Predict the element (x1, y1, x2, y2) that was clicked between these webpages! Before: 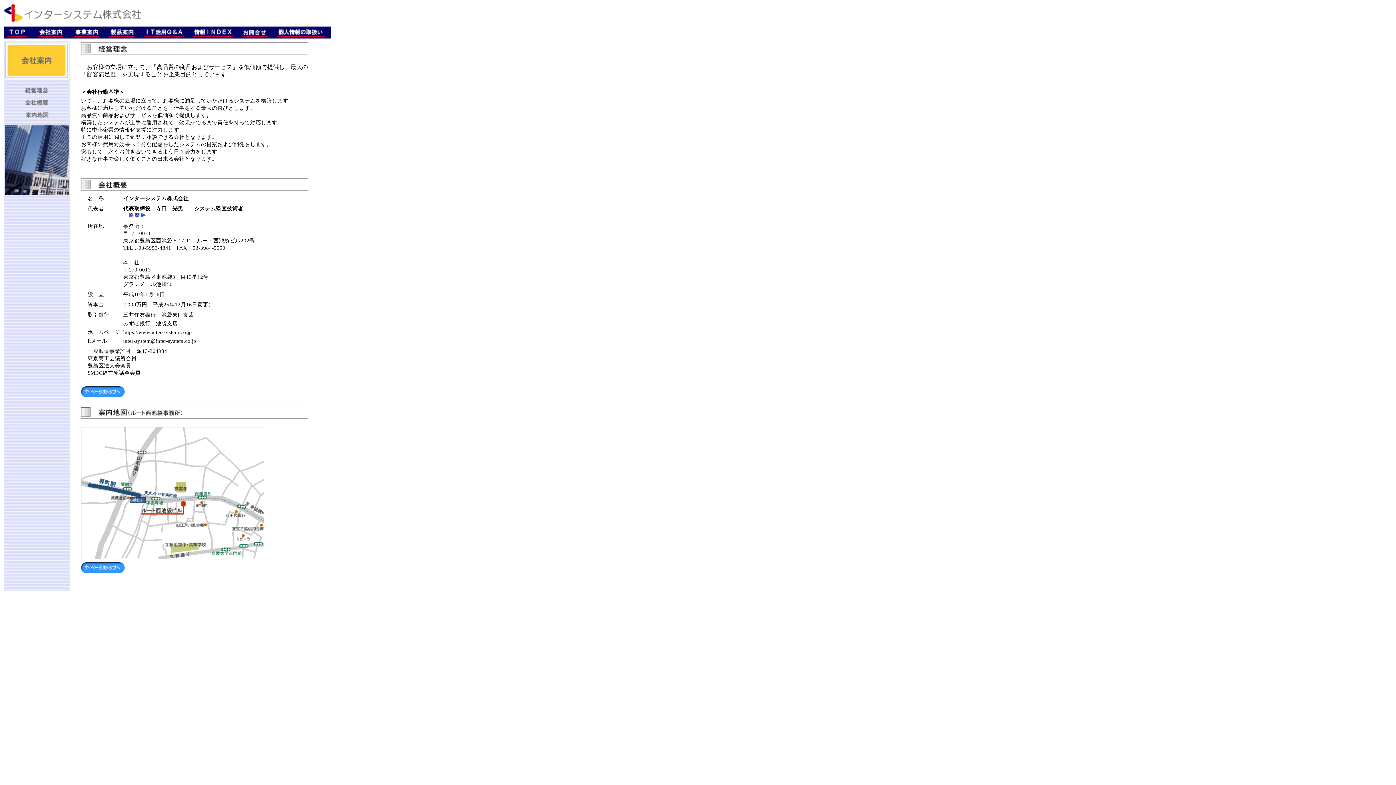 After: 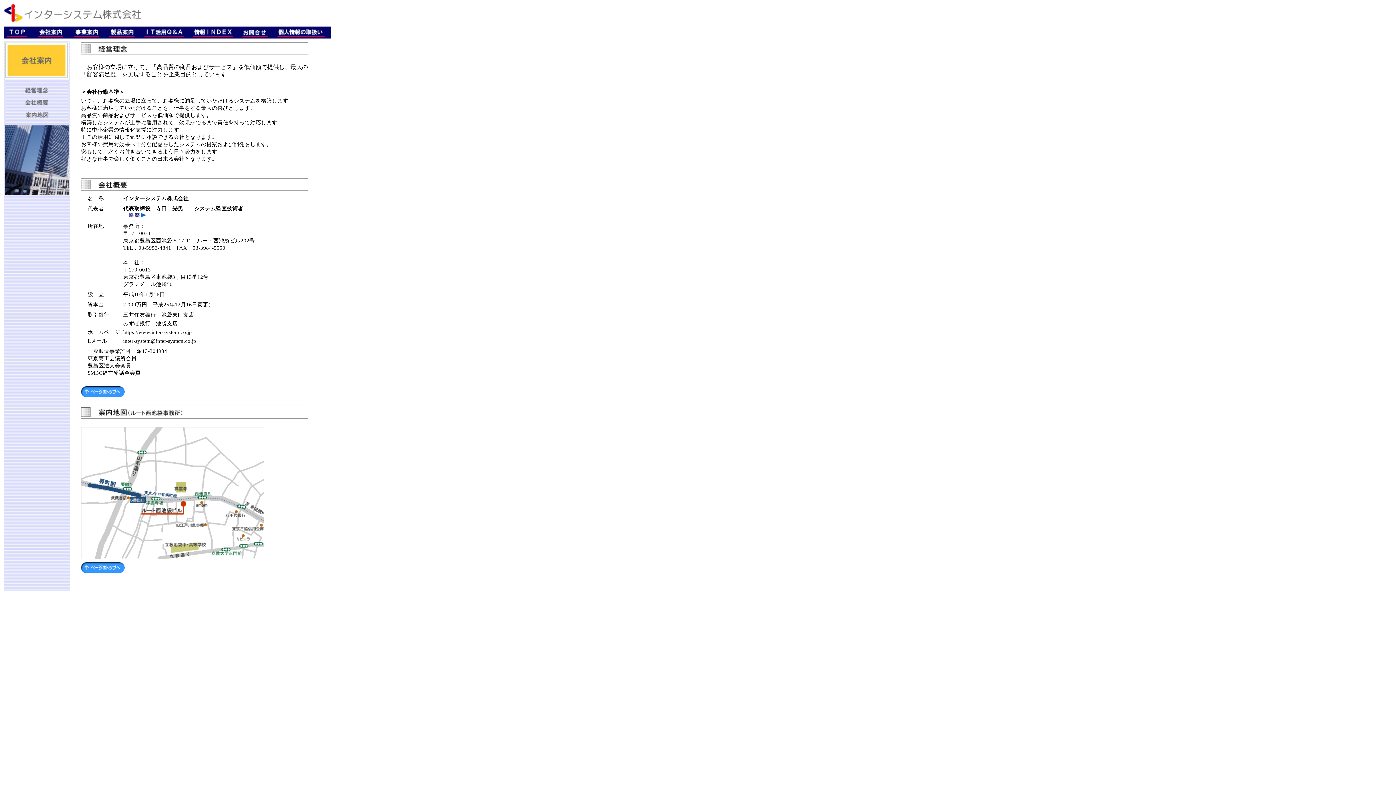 Action: bbox: (81, 184, 127, 190)